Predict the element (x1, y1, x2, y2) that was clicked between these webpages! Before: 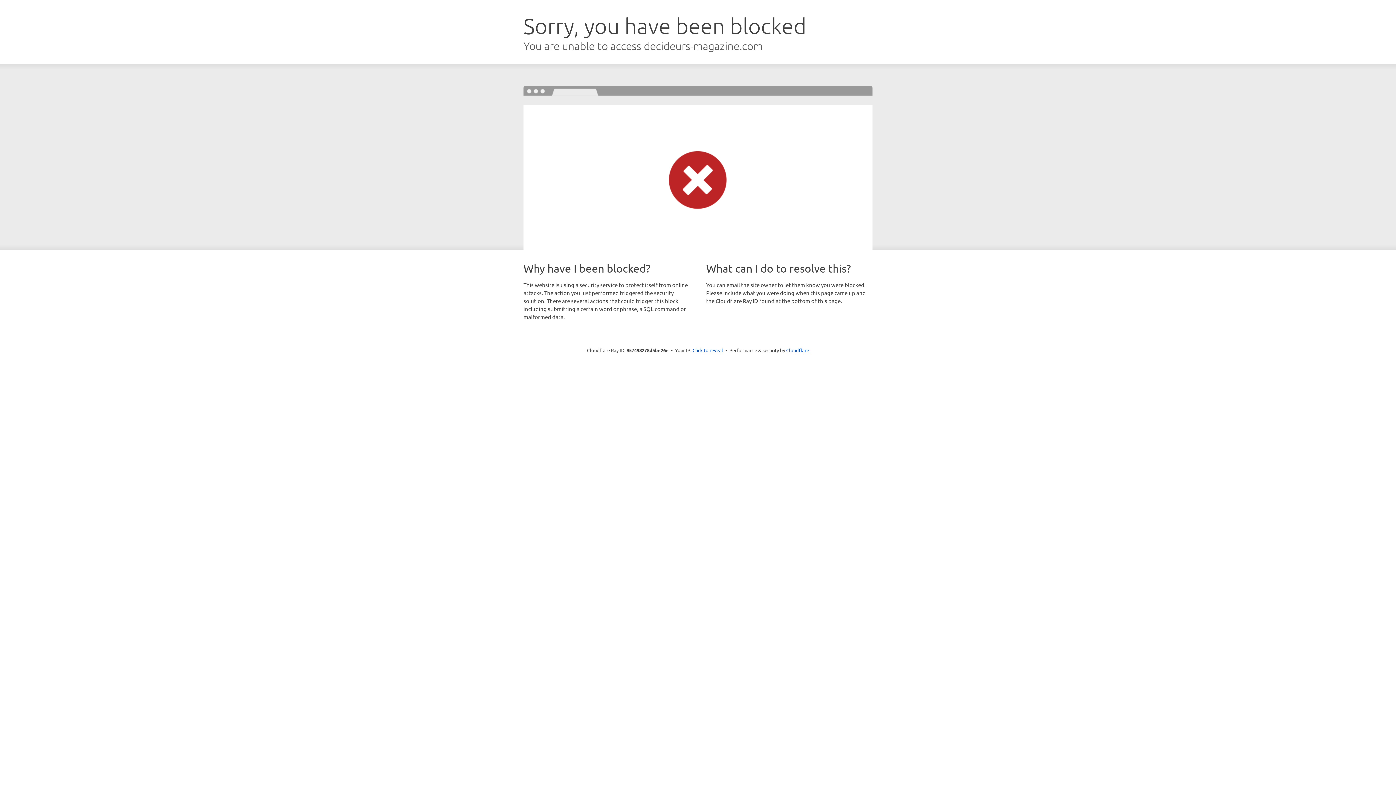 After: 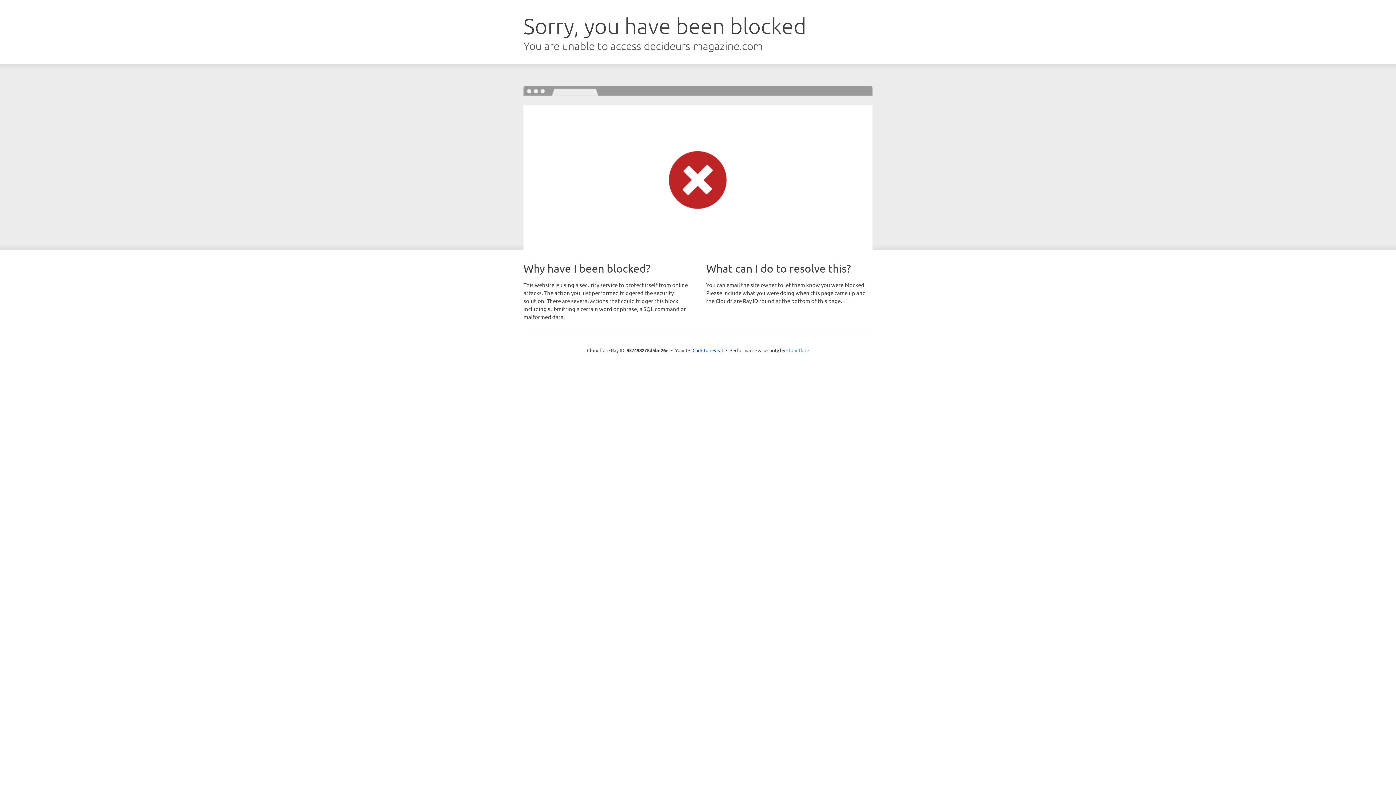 Action: label: Cloudflare bbox: (786, 347, 809, 353)